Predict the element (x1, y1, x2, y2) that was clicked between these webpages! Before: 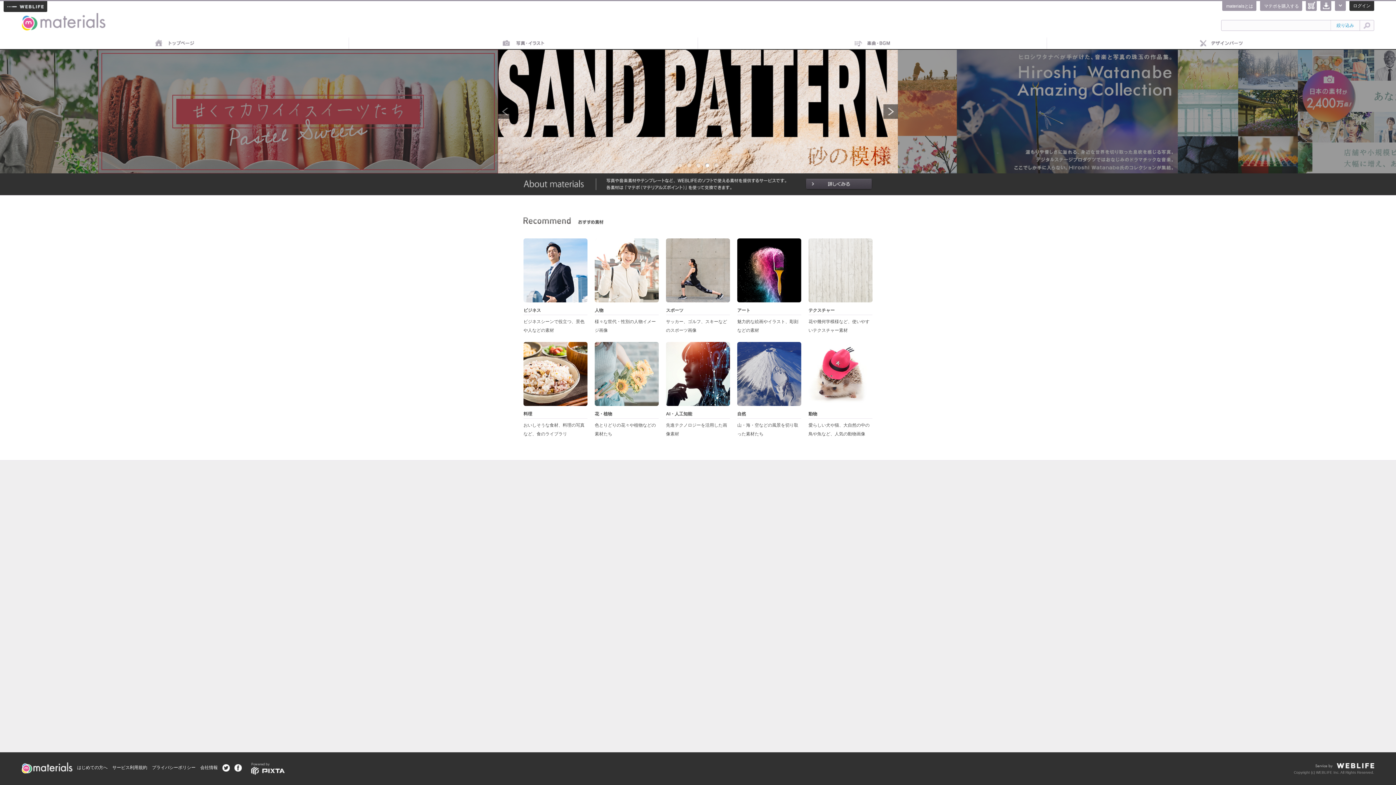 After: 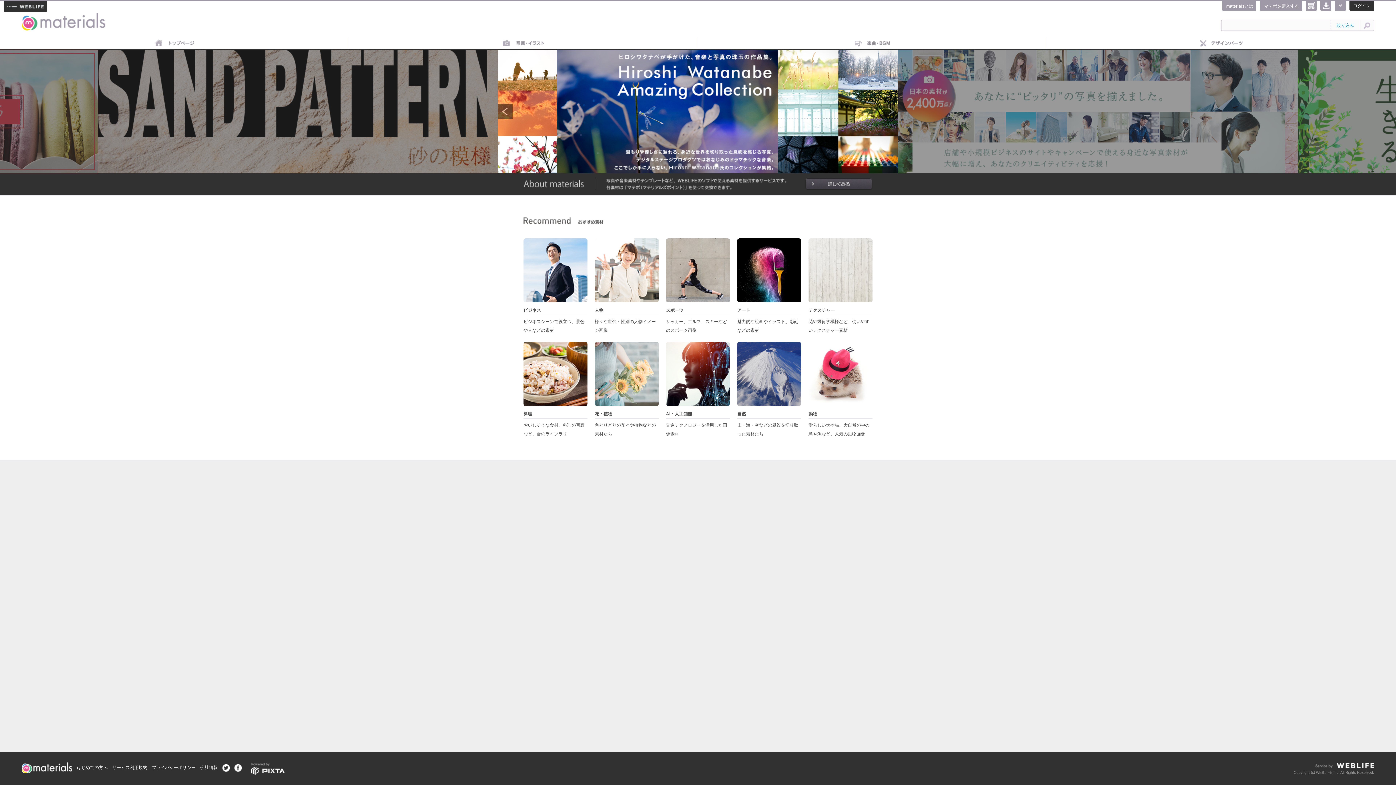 Action: bbox: (222, 765, 229, 770)